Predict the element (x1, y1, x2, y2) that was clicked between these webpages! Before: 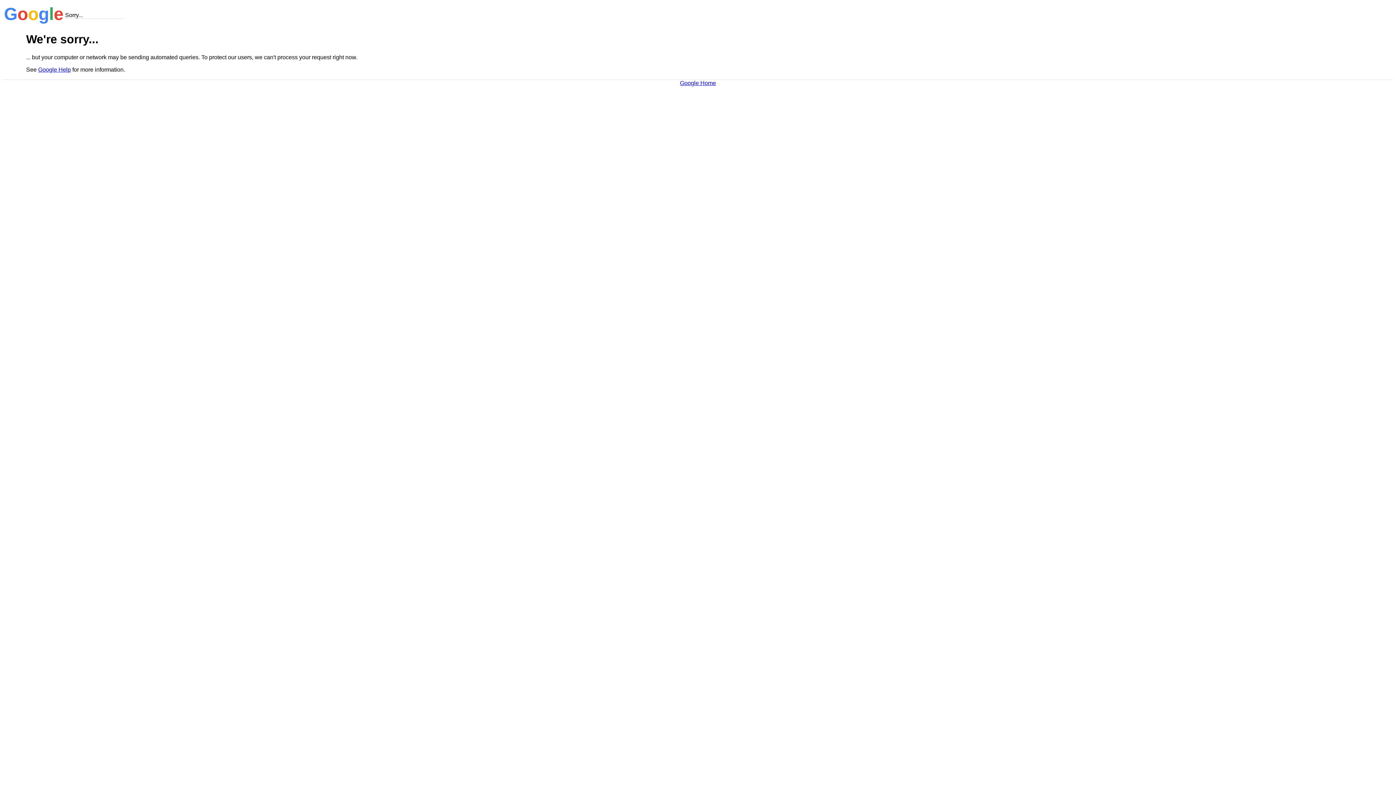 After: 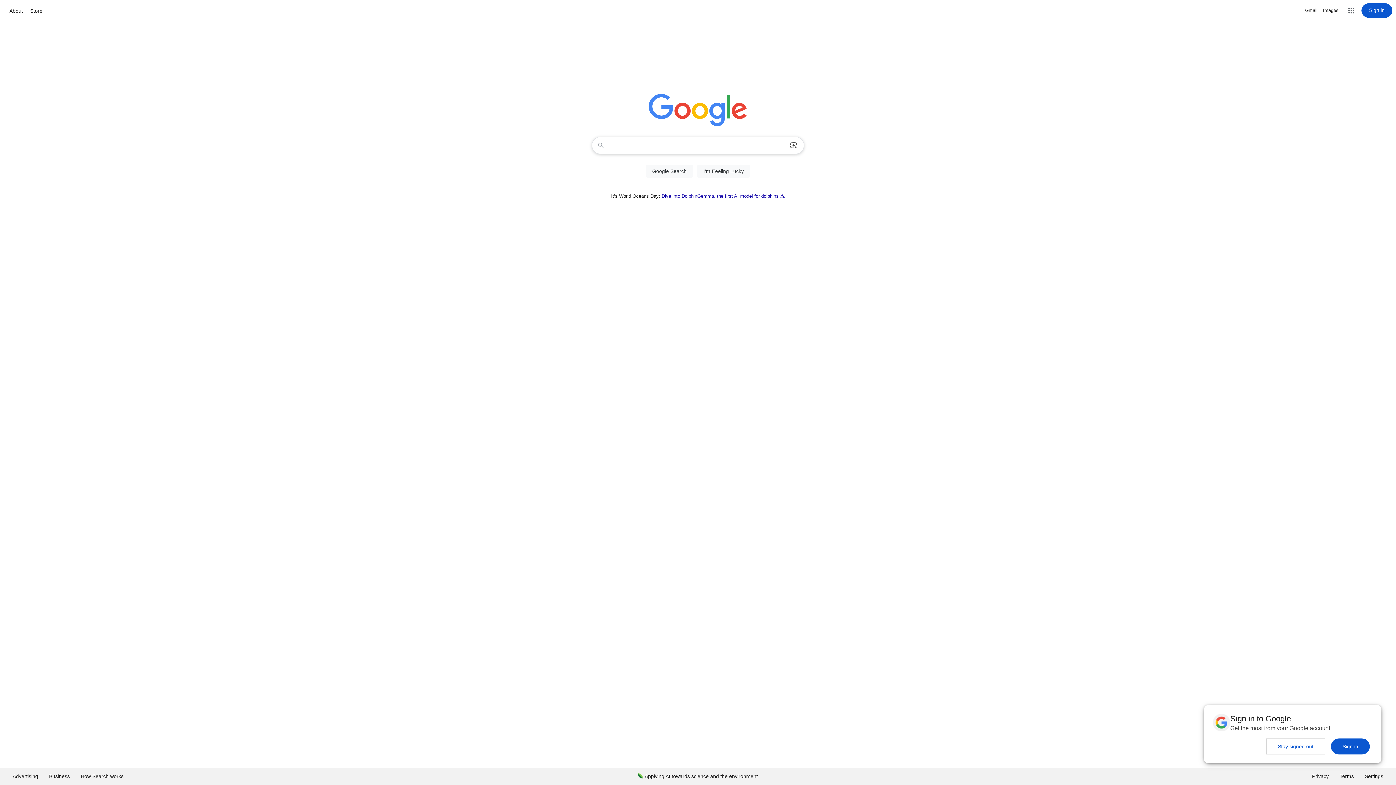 Action: bbox: (680, 79, 716, 86) label: Google Home